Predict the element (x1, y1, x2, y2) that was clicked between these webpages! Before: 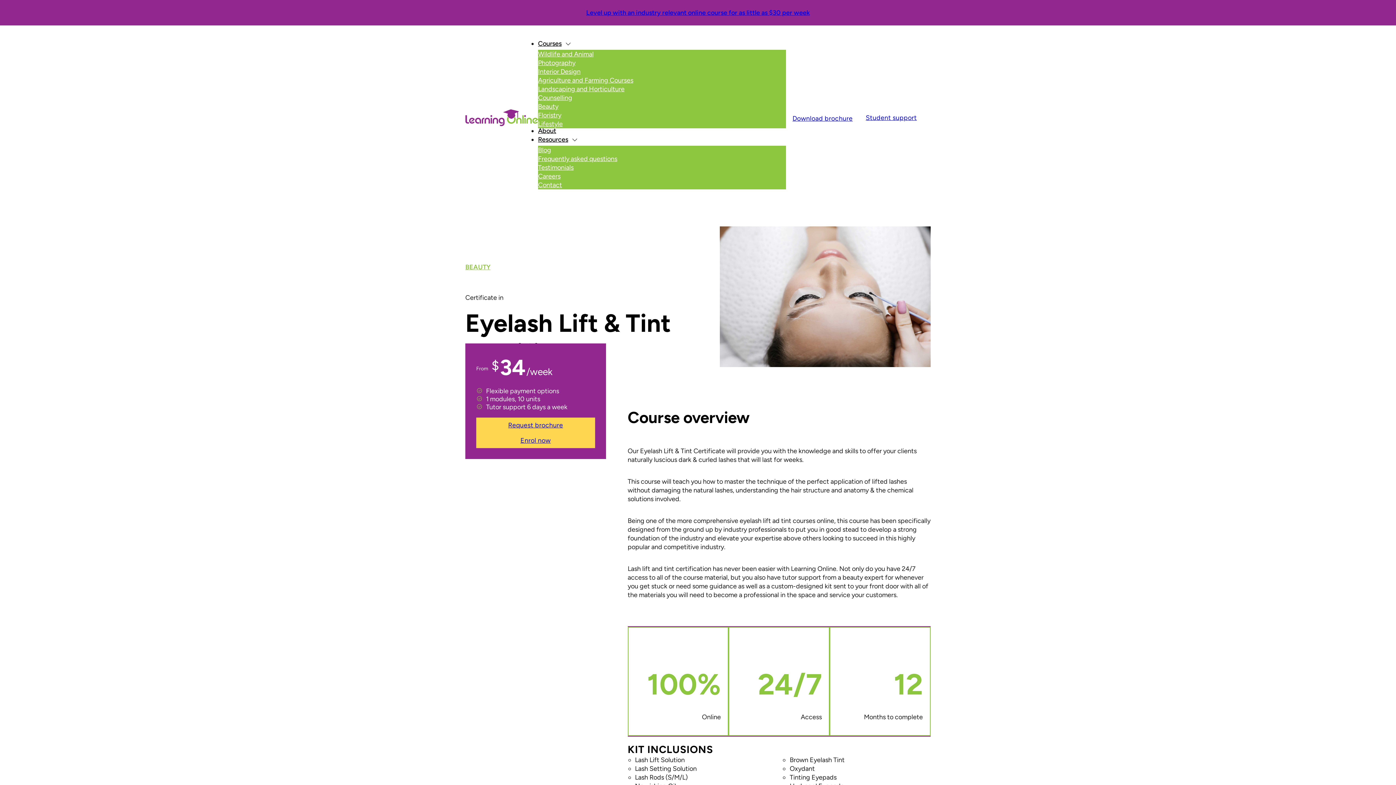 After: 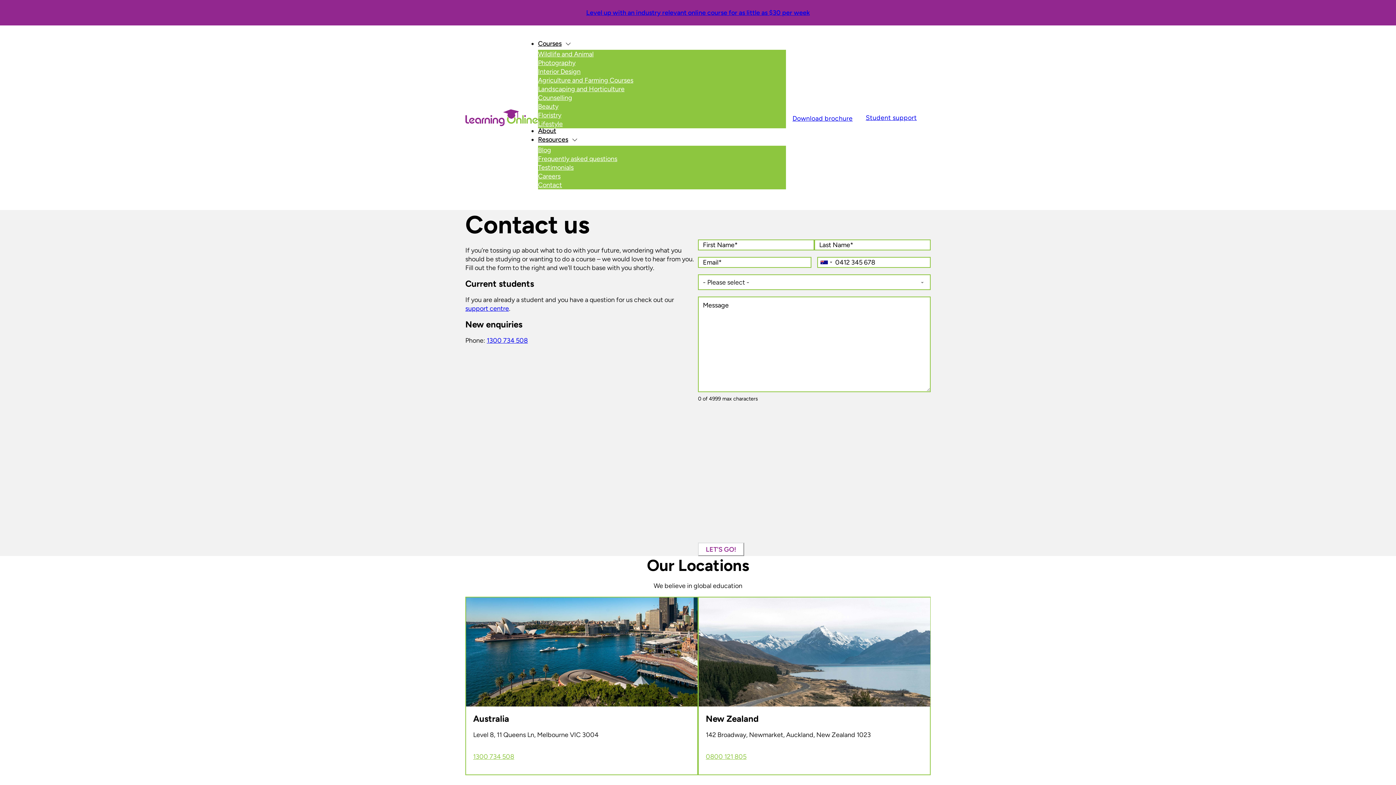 Action: bbox: (538, 177, 562, 192) label: Contact